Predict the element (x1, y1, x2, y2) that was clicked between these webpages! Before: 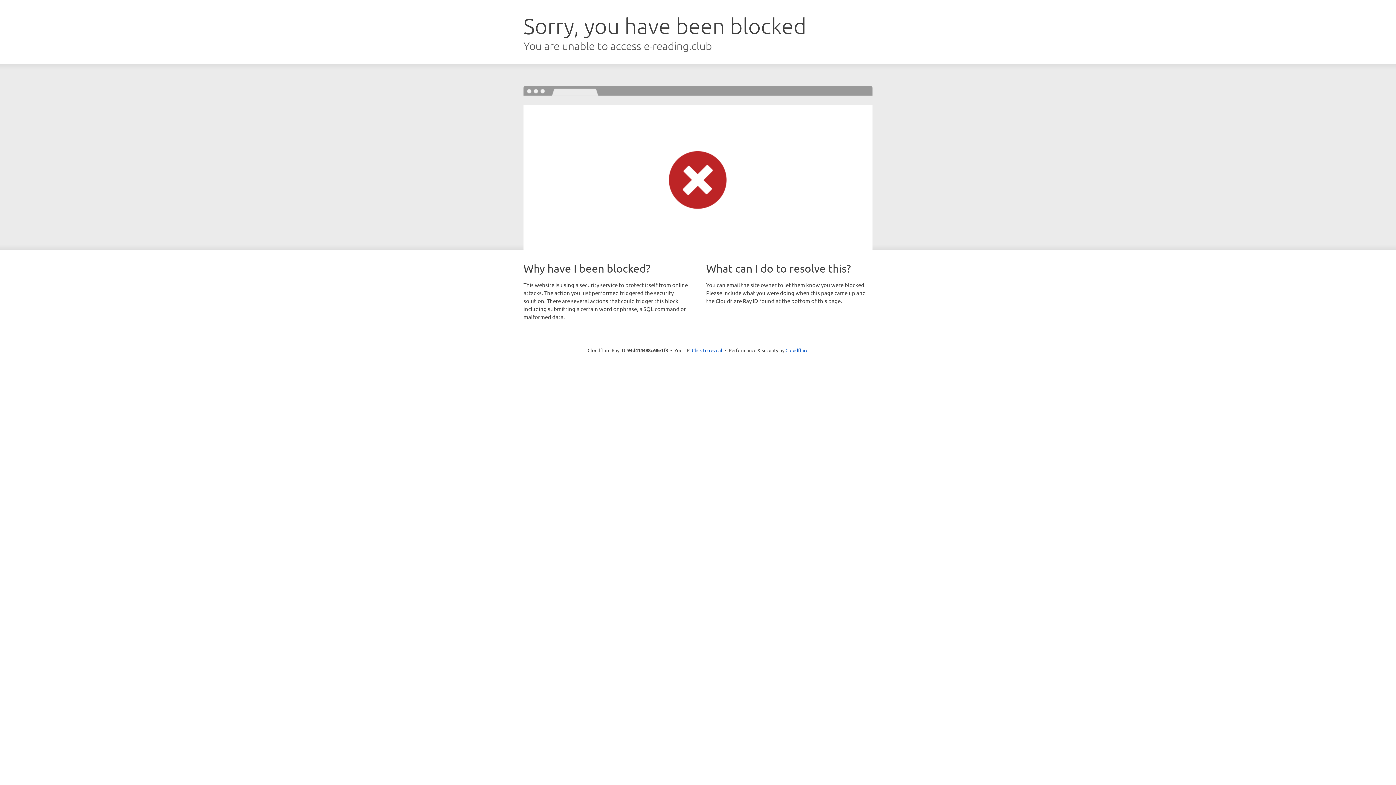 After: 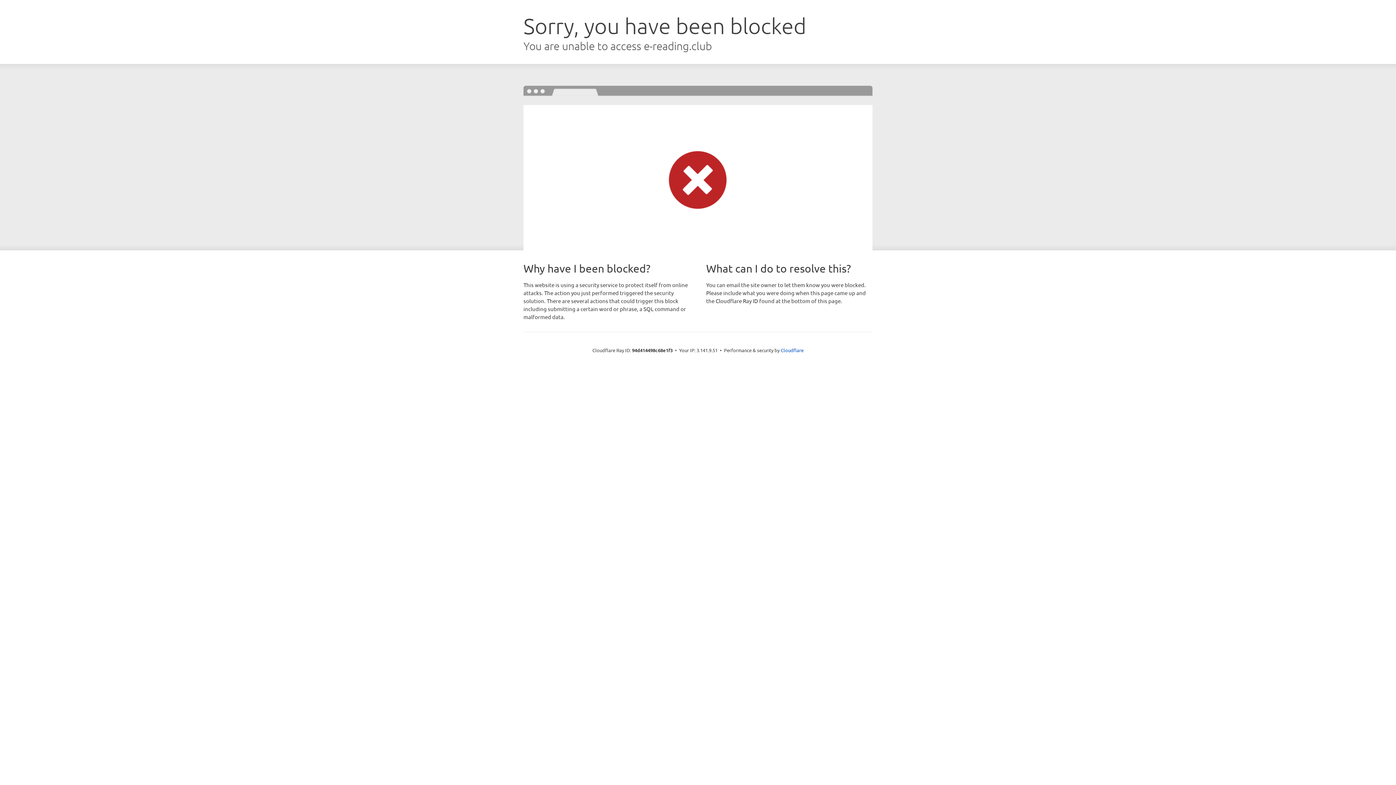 Action: bbox: (692, 346, 722, 353) label: Click to reveal